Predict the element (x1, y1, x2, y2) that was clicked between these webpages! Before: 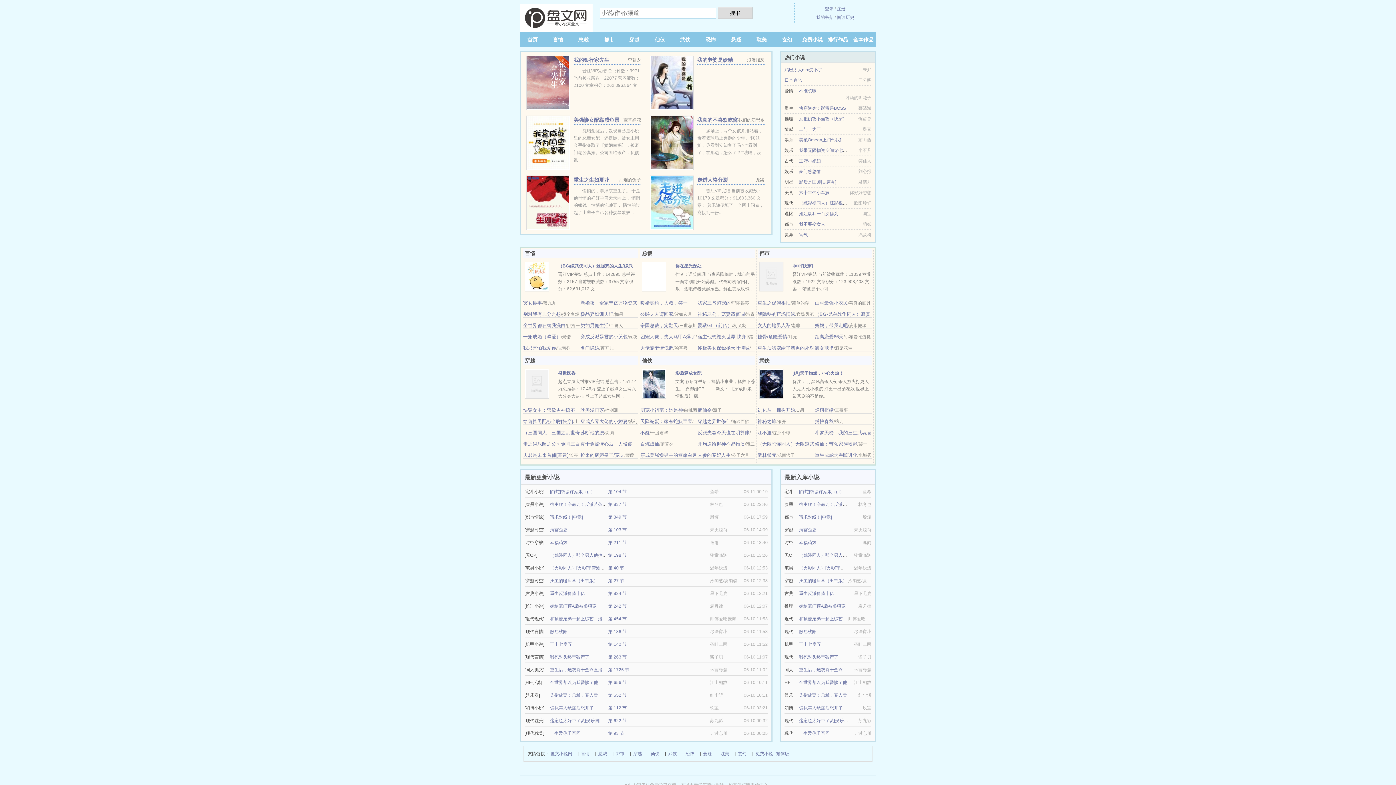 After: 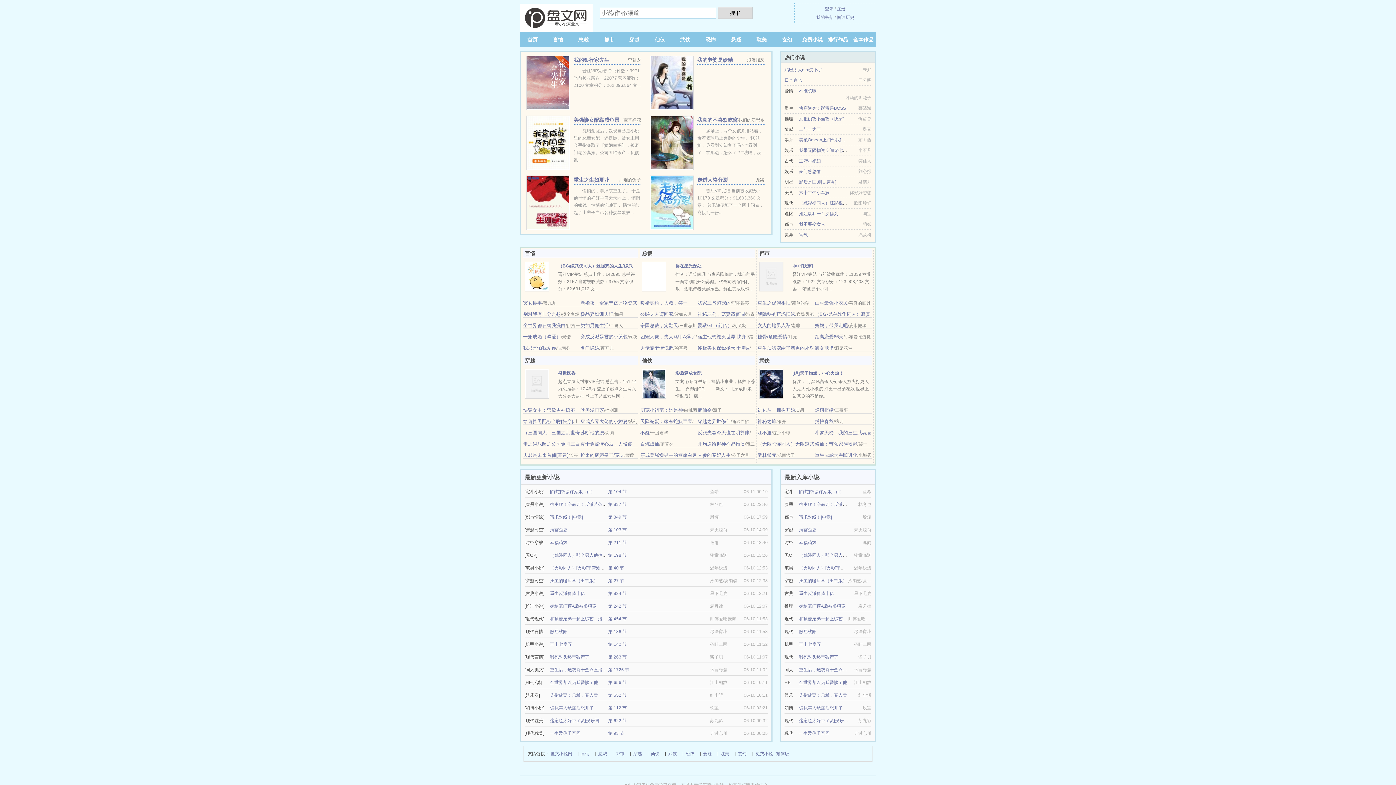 Action: label: 别把奶攻不当攻（快穿） bbox: (799, 116, 847, 121)